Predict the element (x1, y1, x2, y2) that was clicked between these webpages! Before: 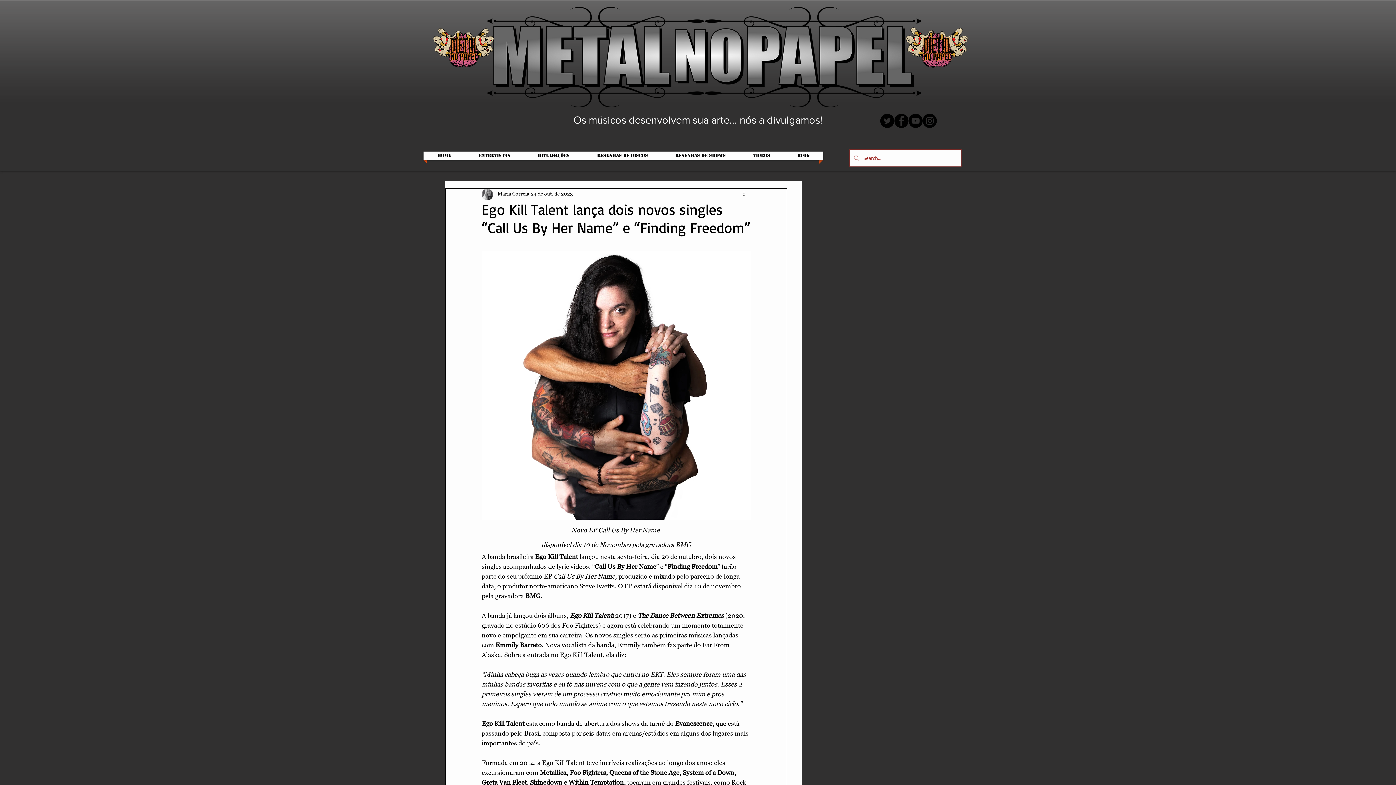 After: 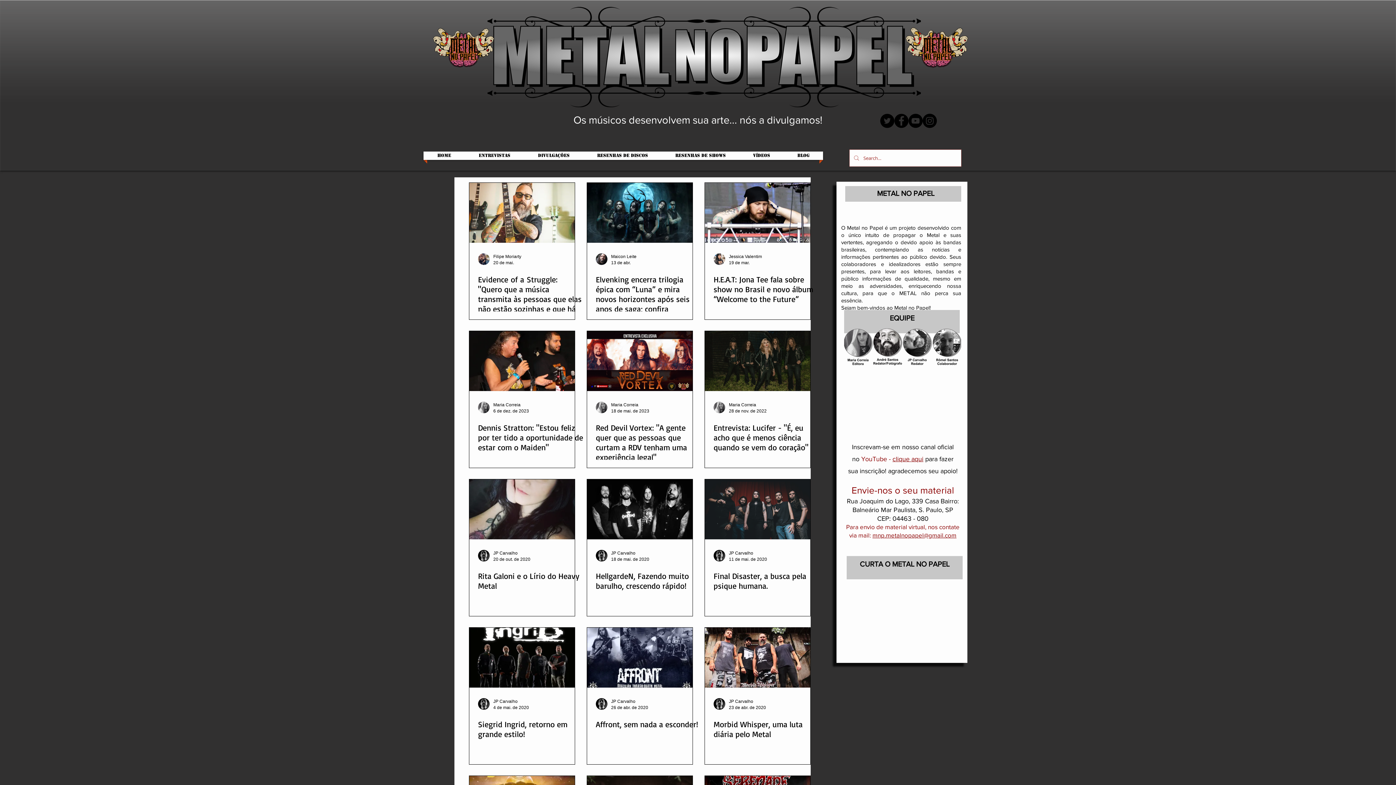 Action: bbox: (465, 151, 524, 160) label: ENTREVISTAS